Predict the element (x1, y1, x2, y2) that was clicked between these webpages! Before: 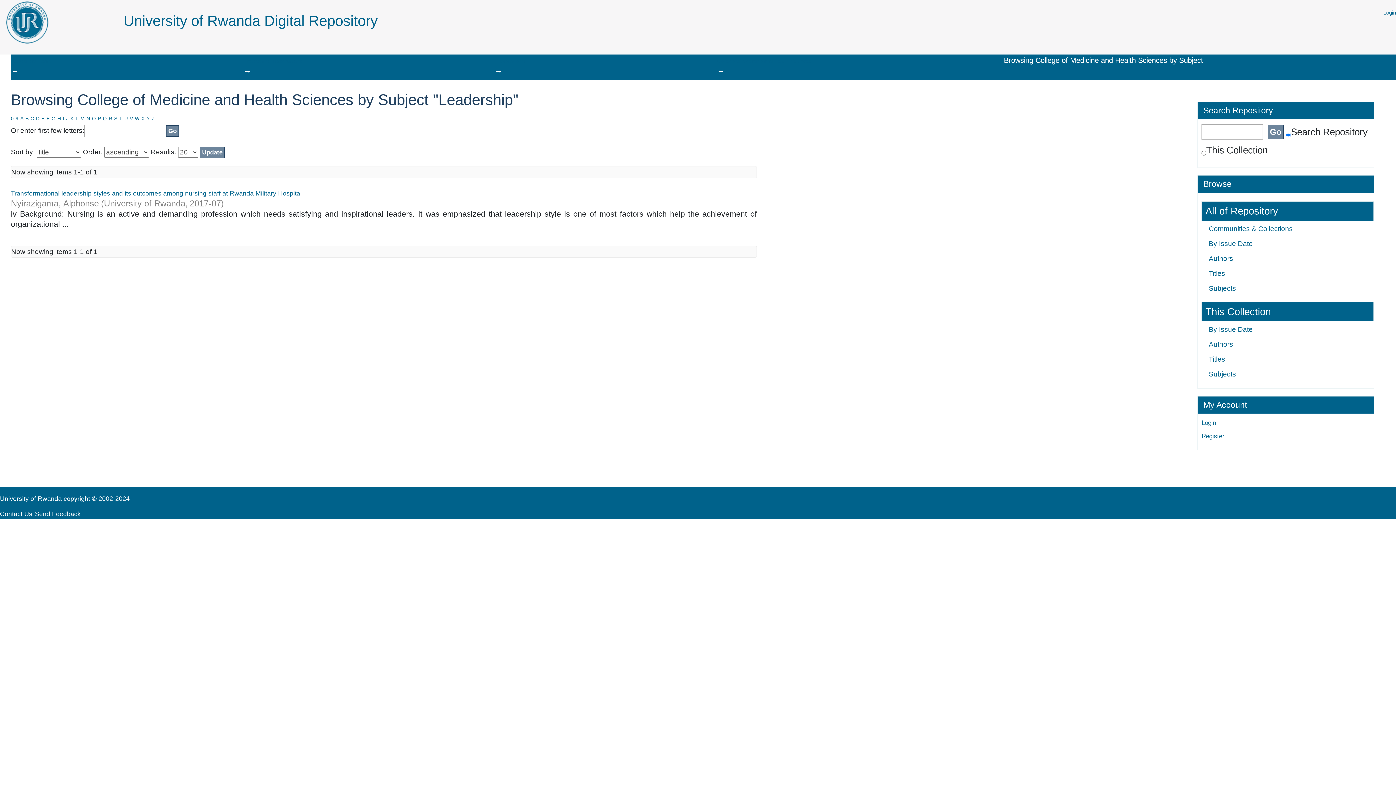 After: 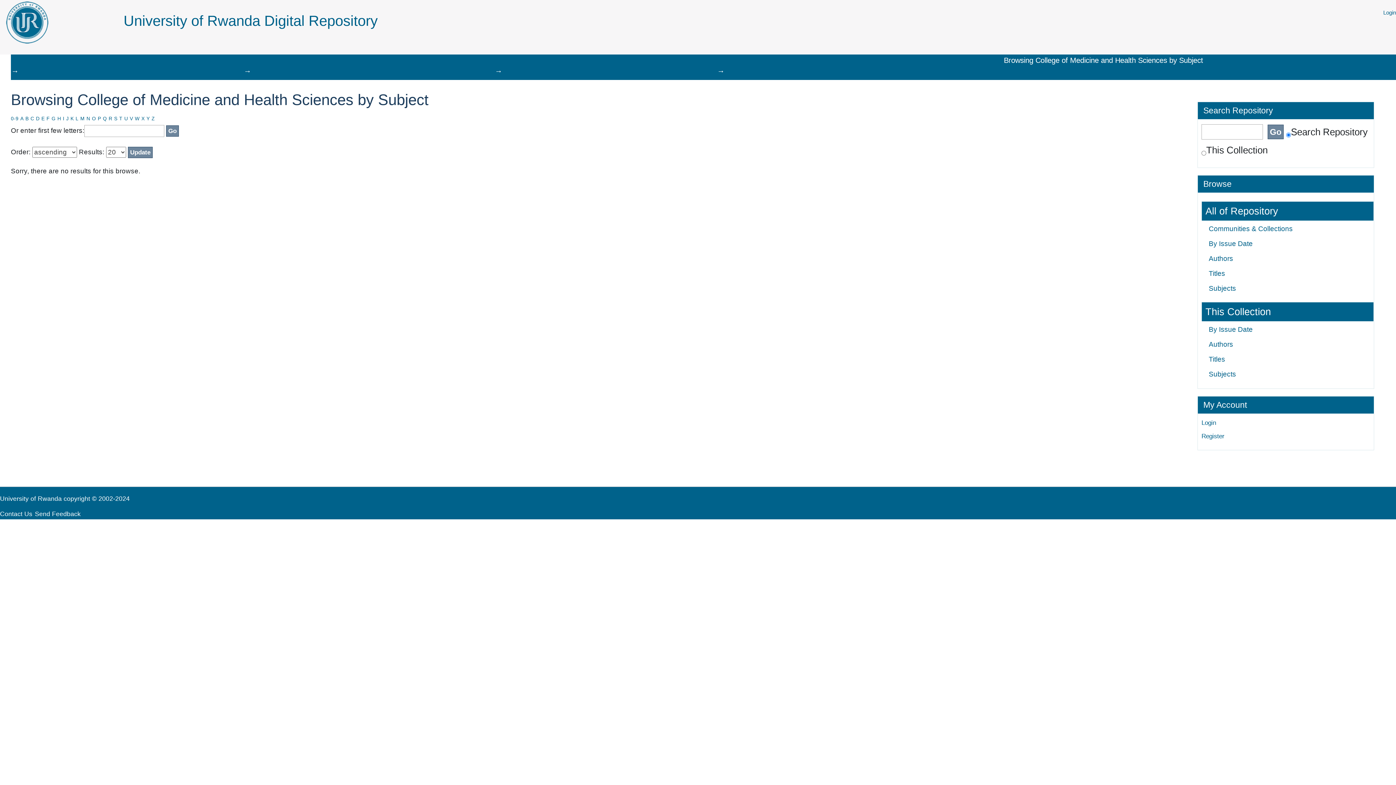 Action: bbox: (66, 116, 68, 121) label: J